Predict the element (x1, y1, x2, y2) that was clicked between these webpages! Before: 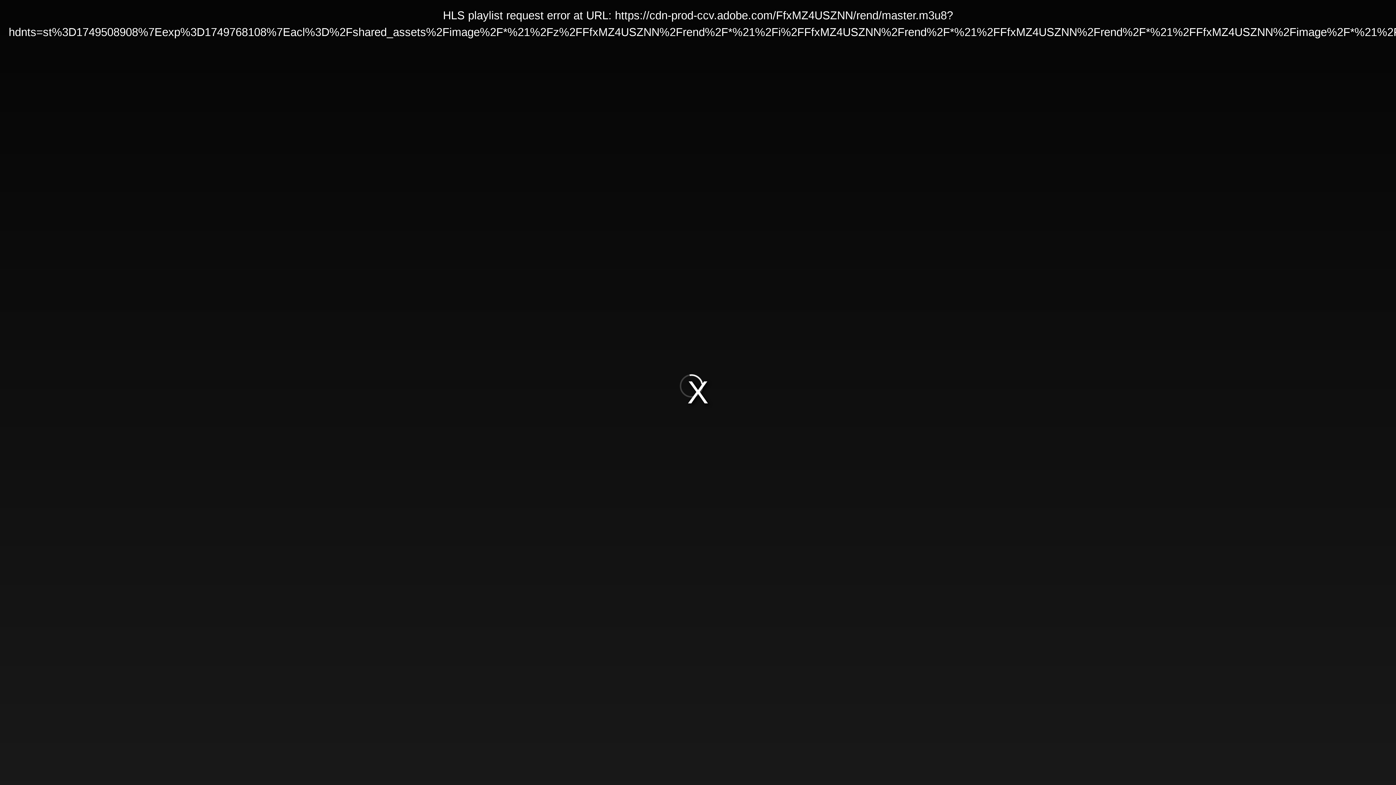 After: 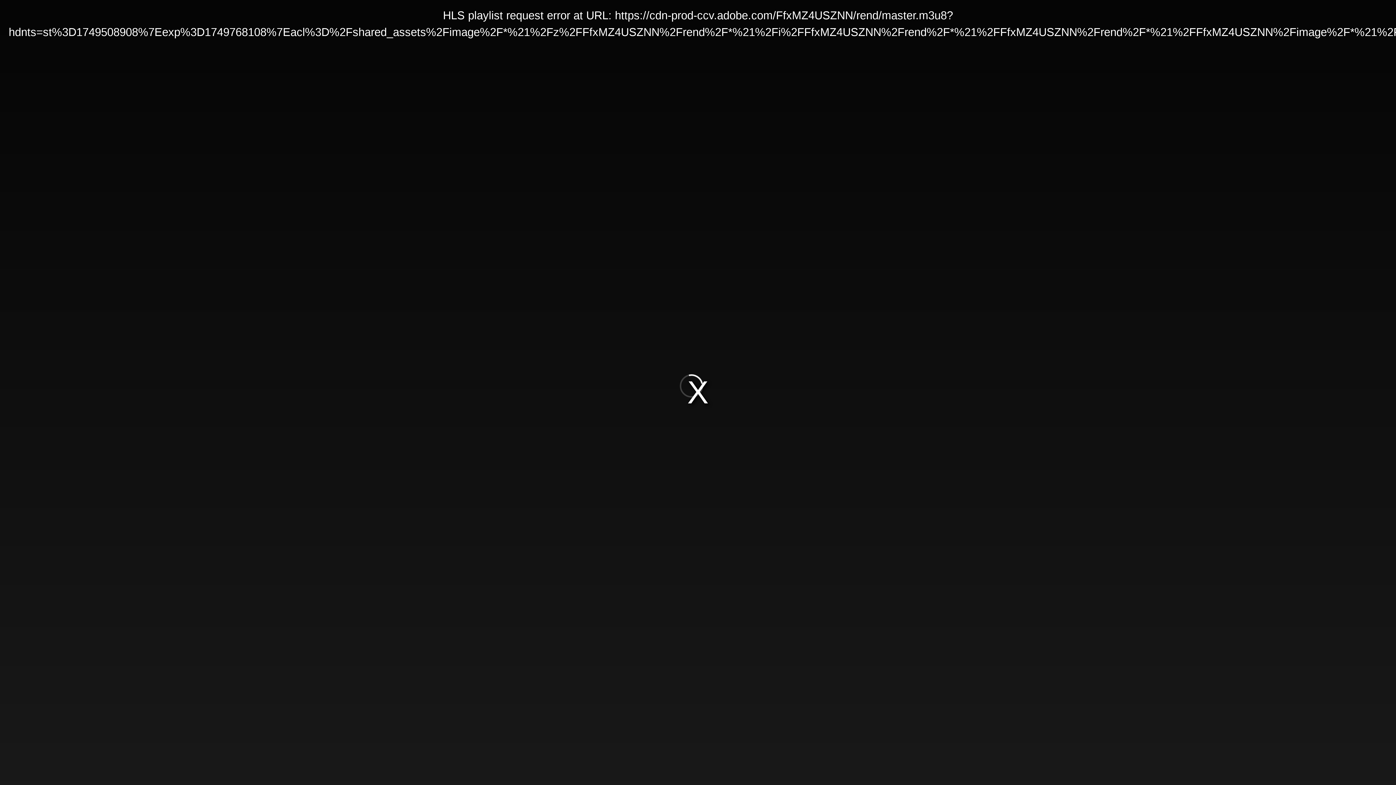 Action: bbox: (1358, 770, 1370, 785) label: mute